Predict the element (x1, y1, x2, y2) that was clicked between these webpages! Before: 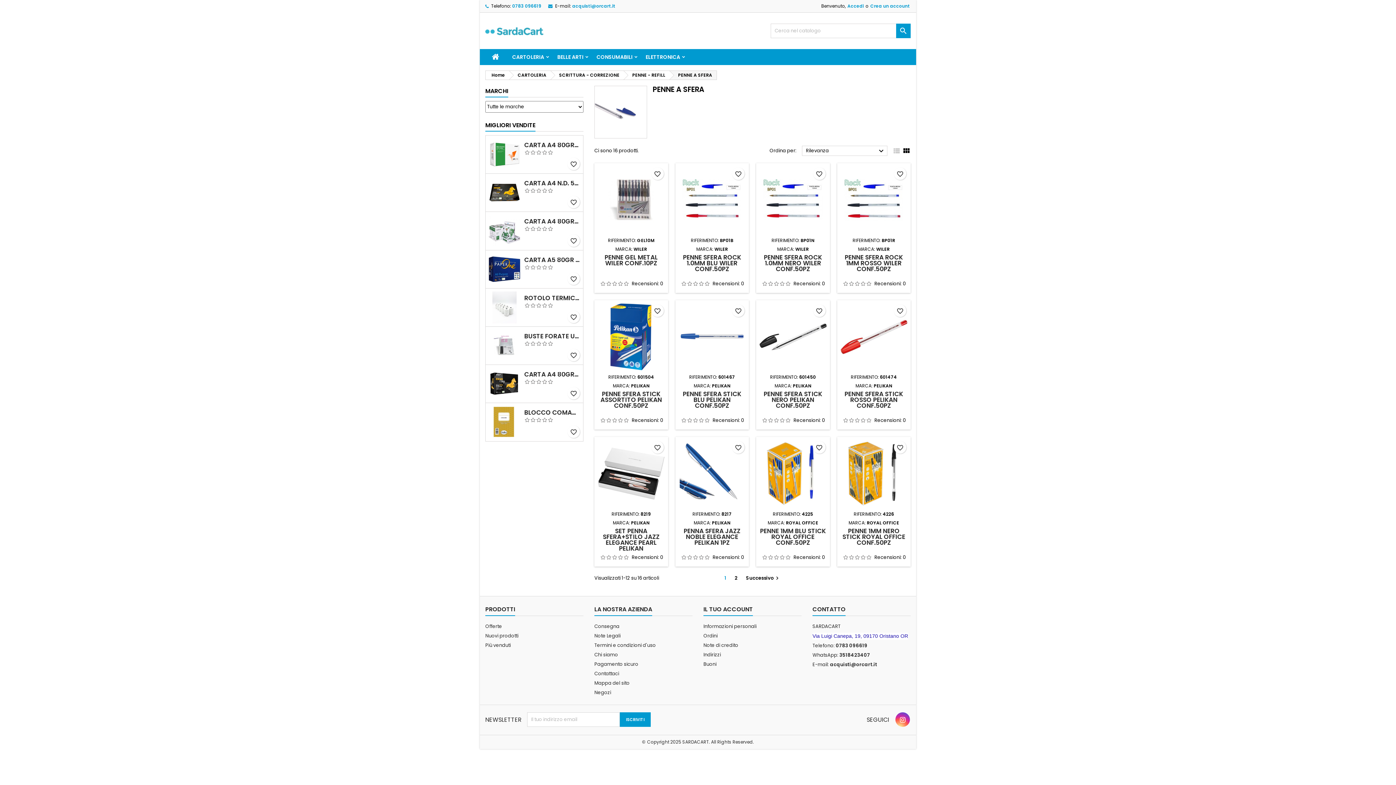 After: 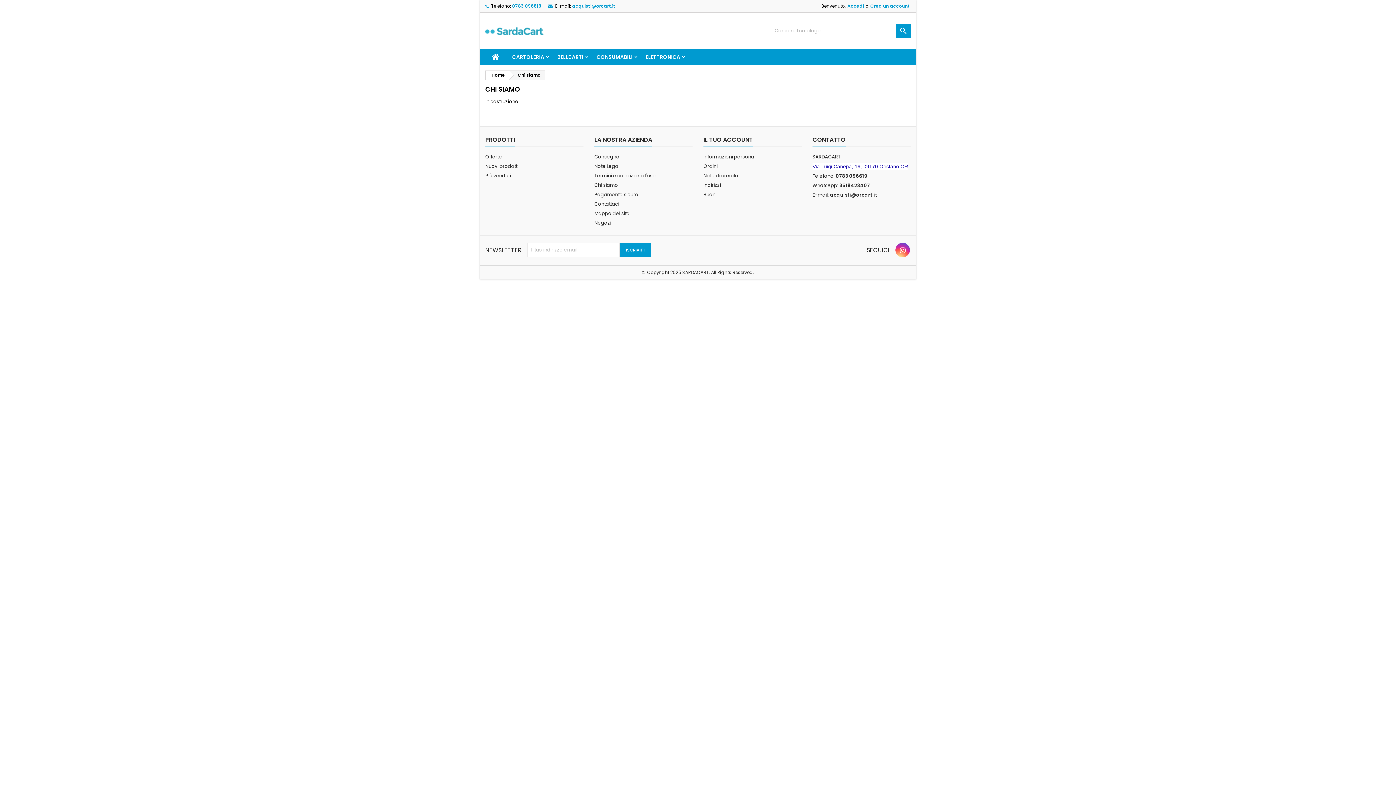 Action: label: Chi siamo bbox: (594, 651, 618, 658)